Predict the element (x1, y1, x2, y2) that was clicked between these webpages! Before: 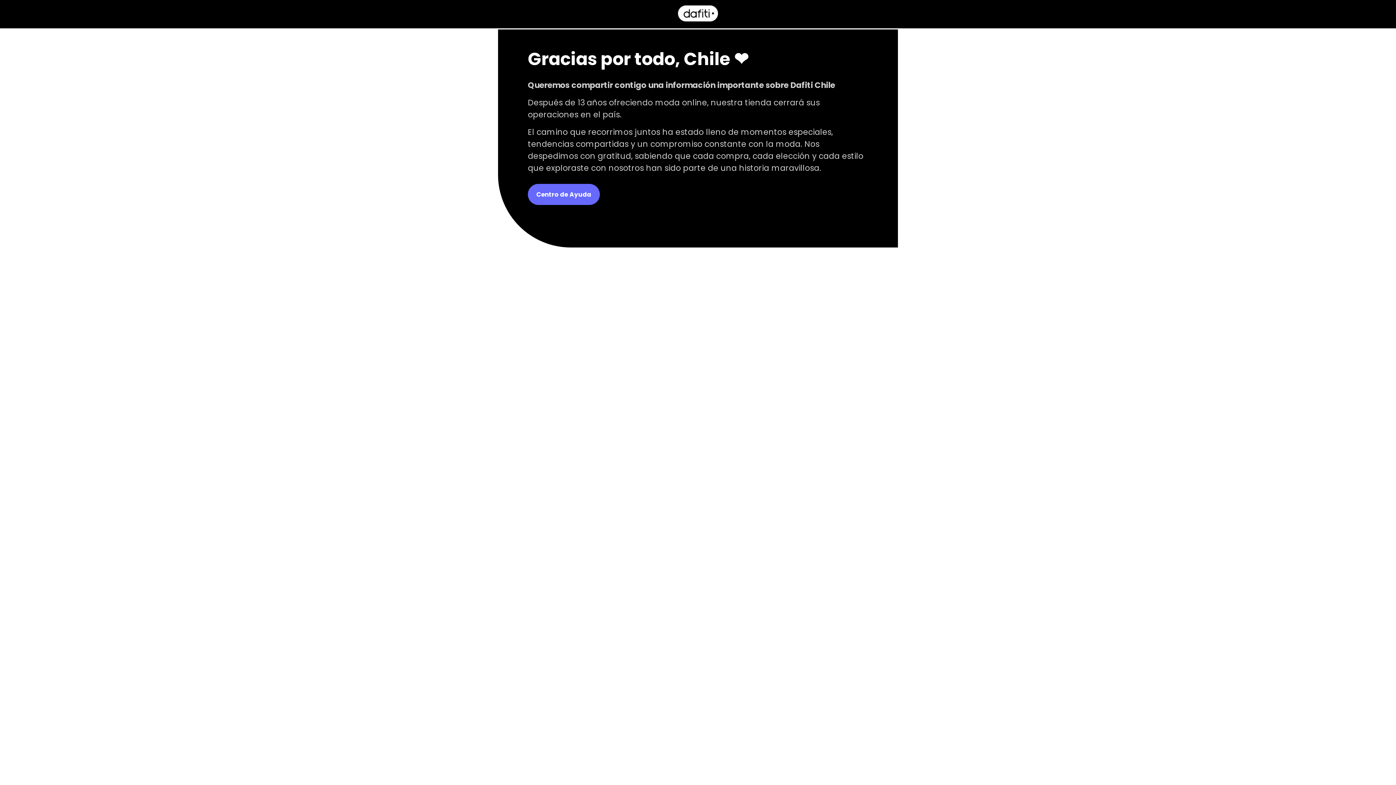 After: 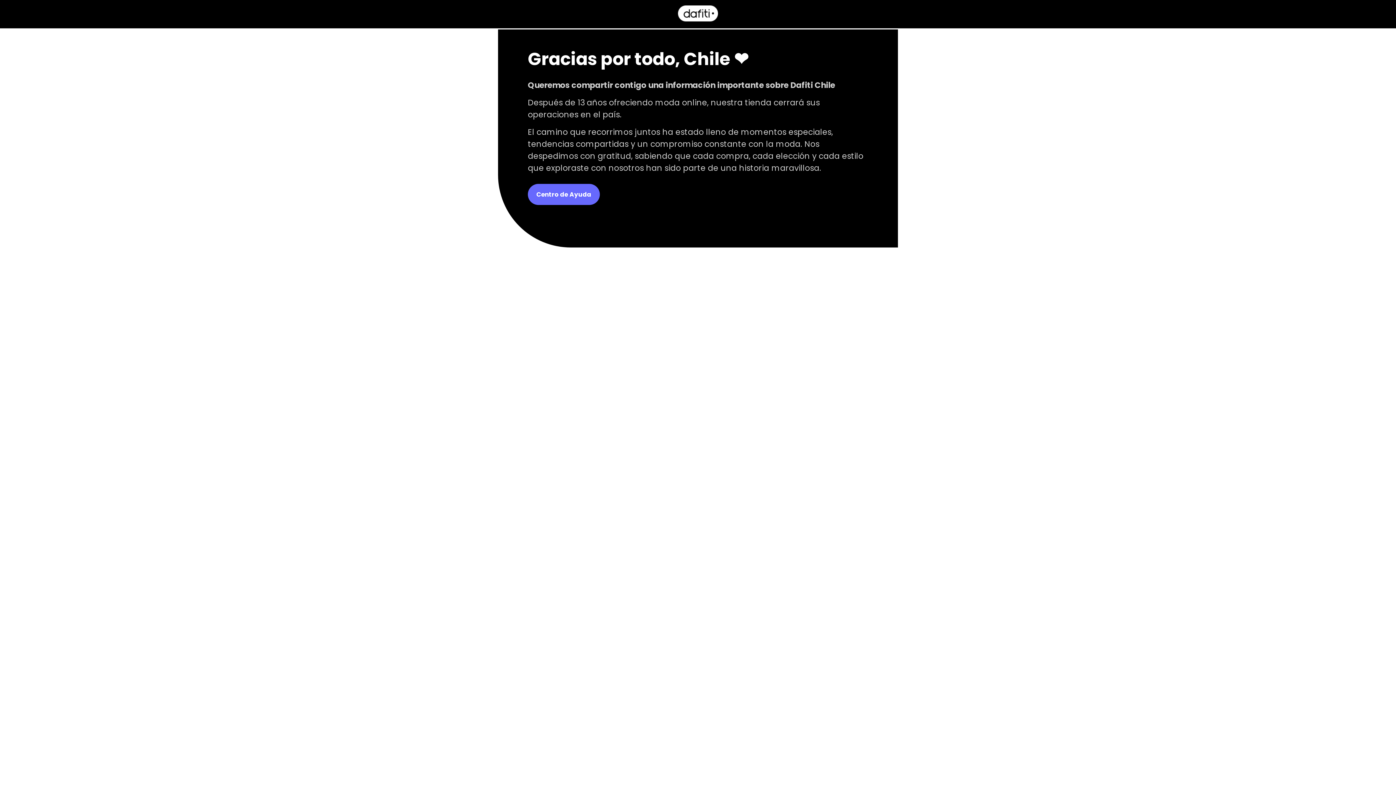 Action: bbox: (678, 16, 718, 22)